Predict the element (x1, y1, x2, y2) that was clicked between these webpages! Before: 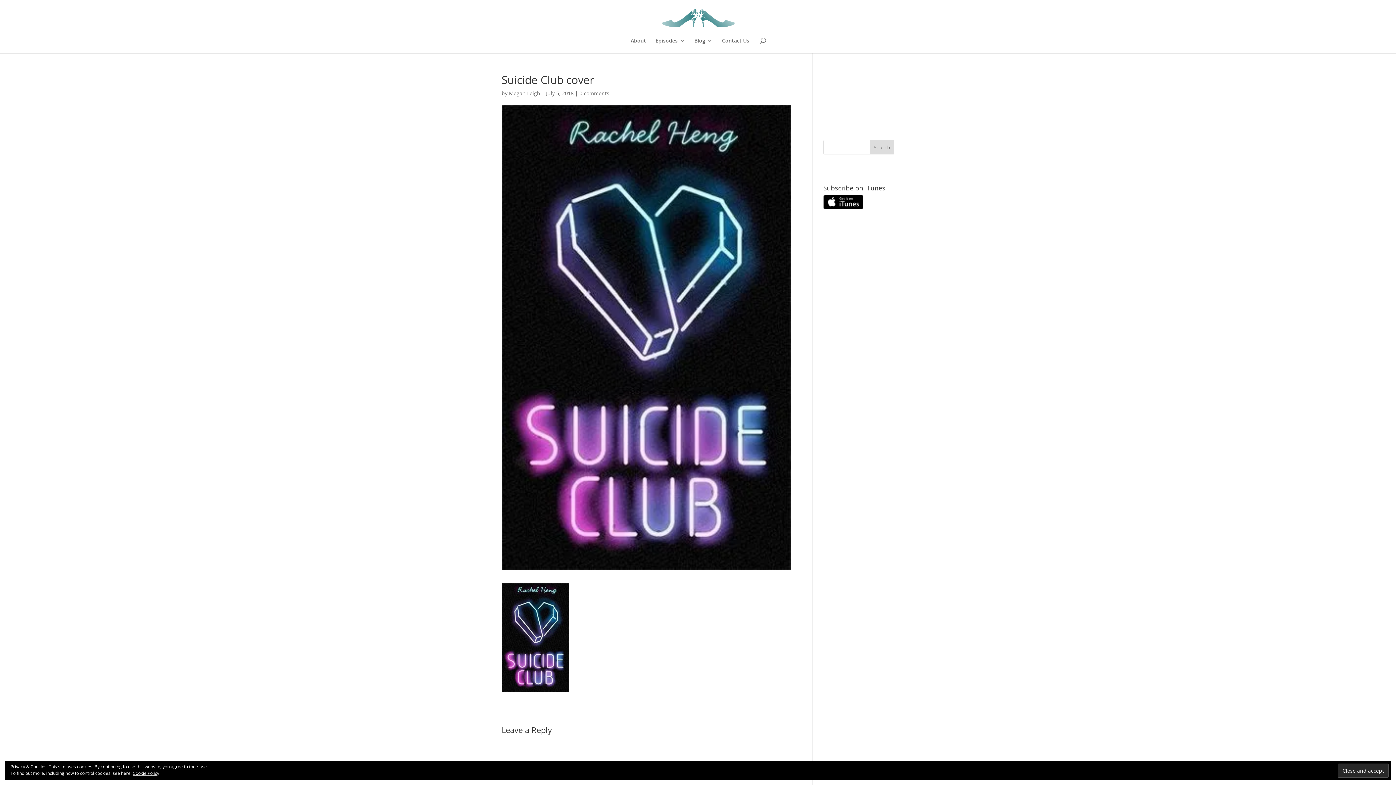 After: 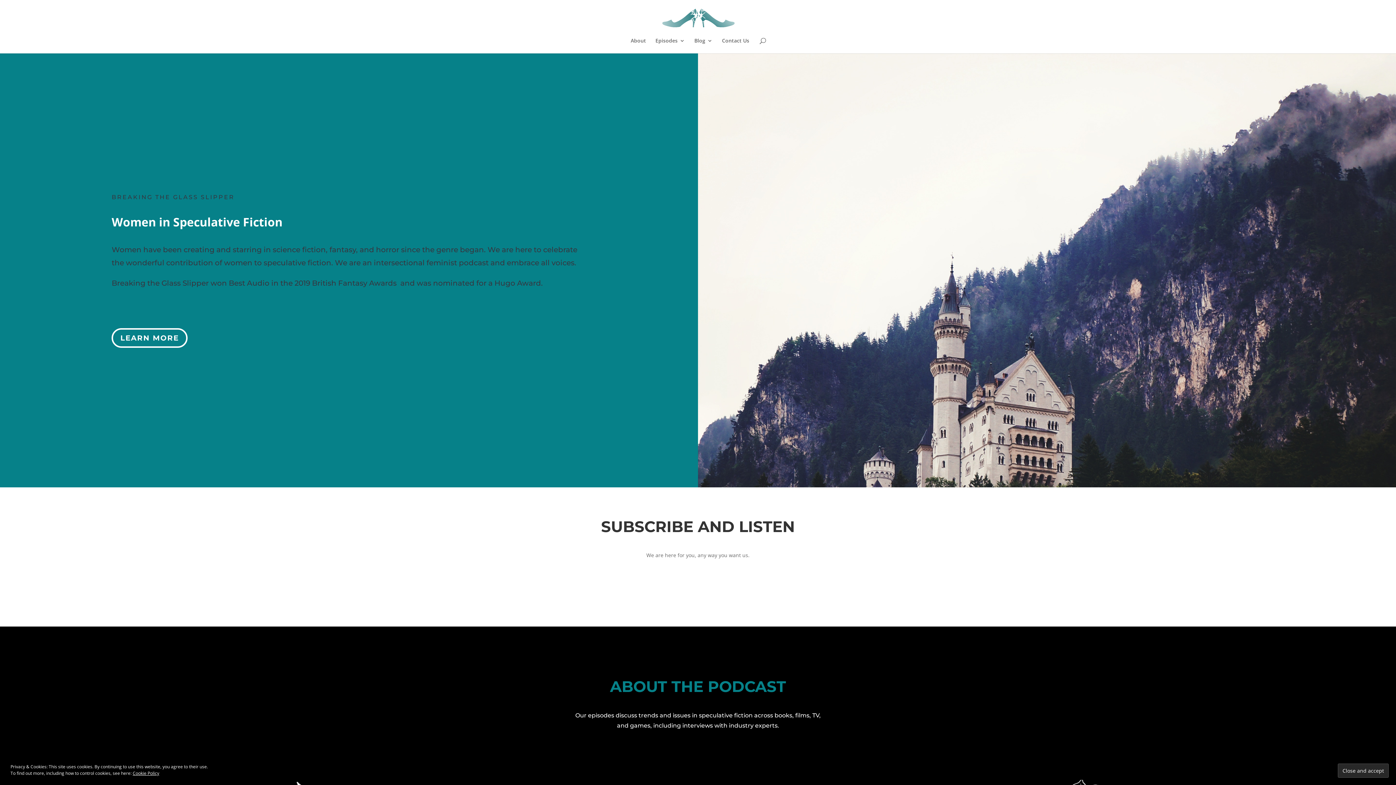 Action: bbox: (662, 14, 735, 21)